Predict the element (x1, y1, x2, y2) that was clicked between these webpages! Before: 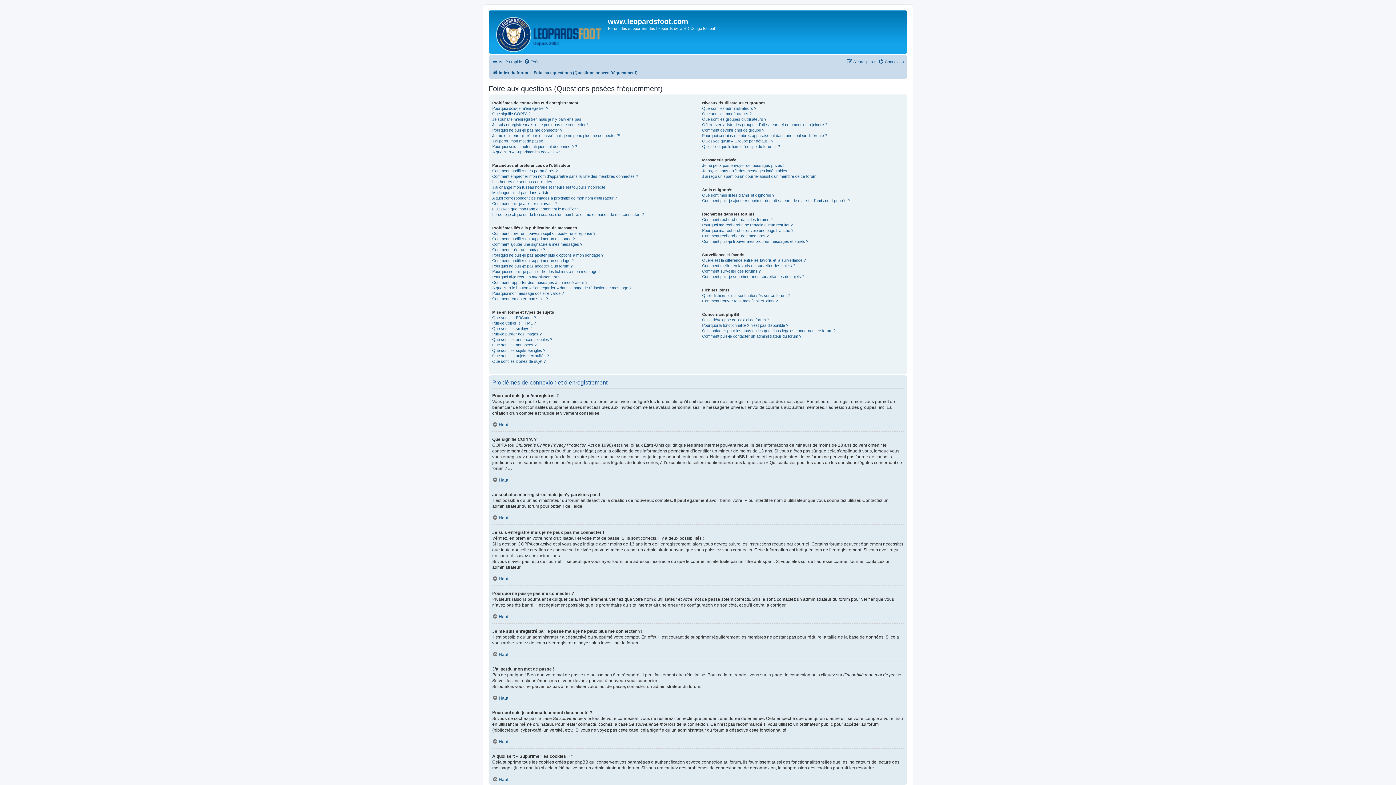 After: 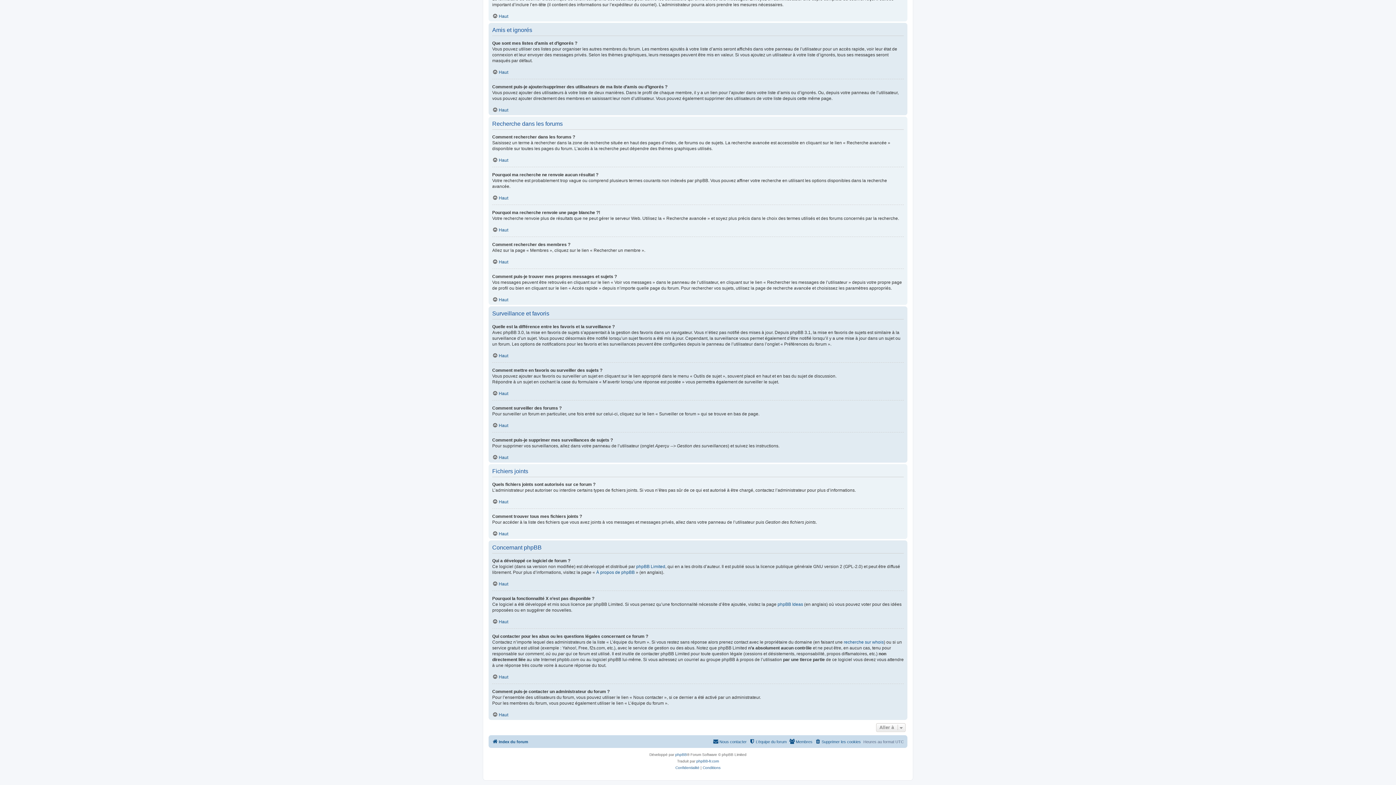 Action: label: Quelle est la différence entre les favoris et la surveillance ? bbox: (702, 257, 805, 263)